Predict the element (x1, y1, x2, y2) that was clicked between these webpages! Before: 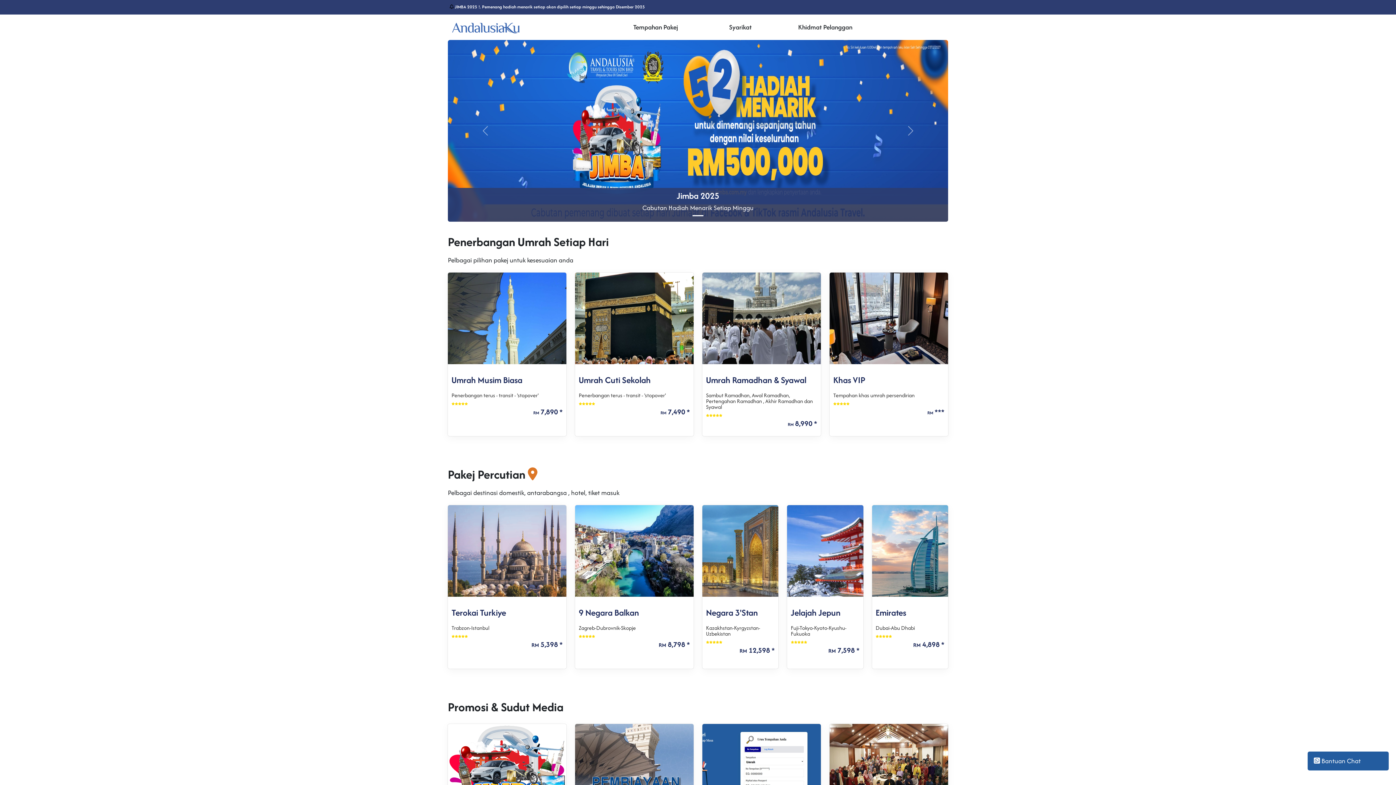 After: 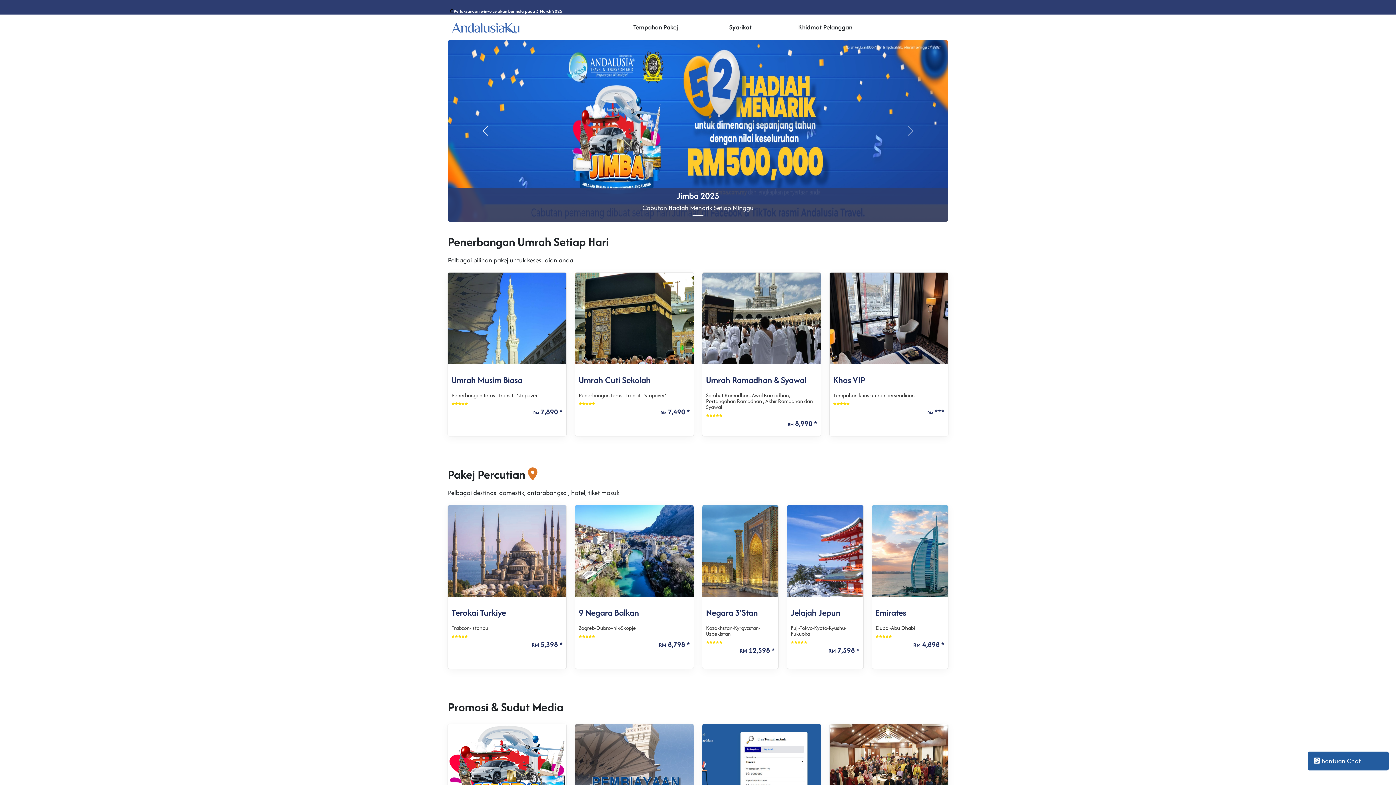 Action: label: Previous bbox: (448, 40, 523, 221)